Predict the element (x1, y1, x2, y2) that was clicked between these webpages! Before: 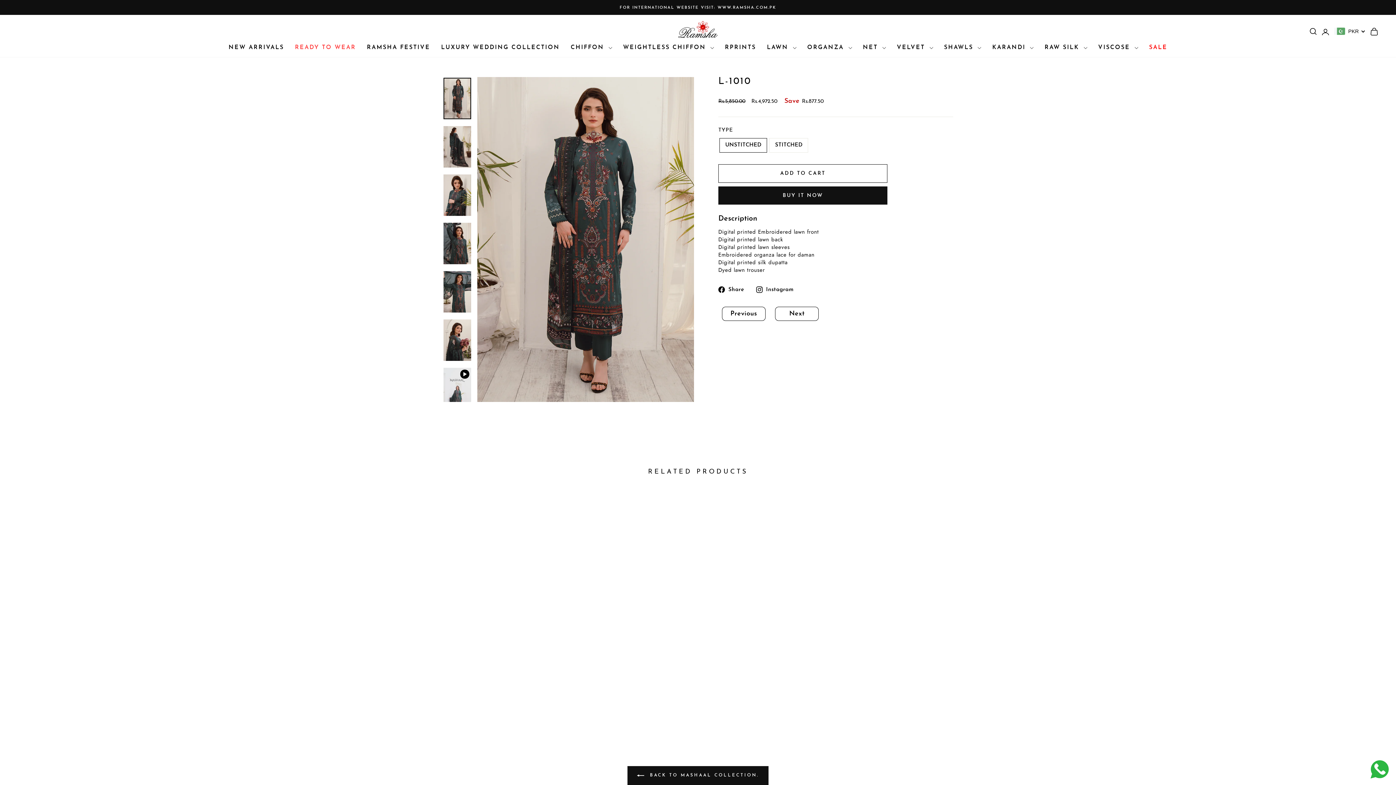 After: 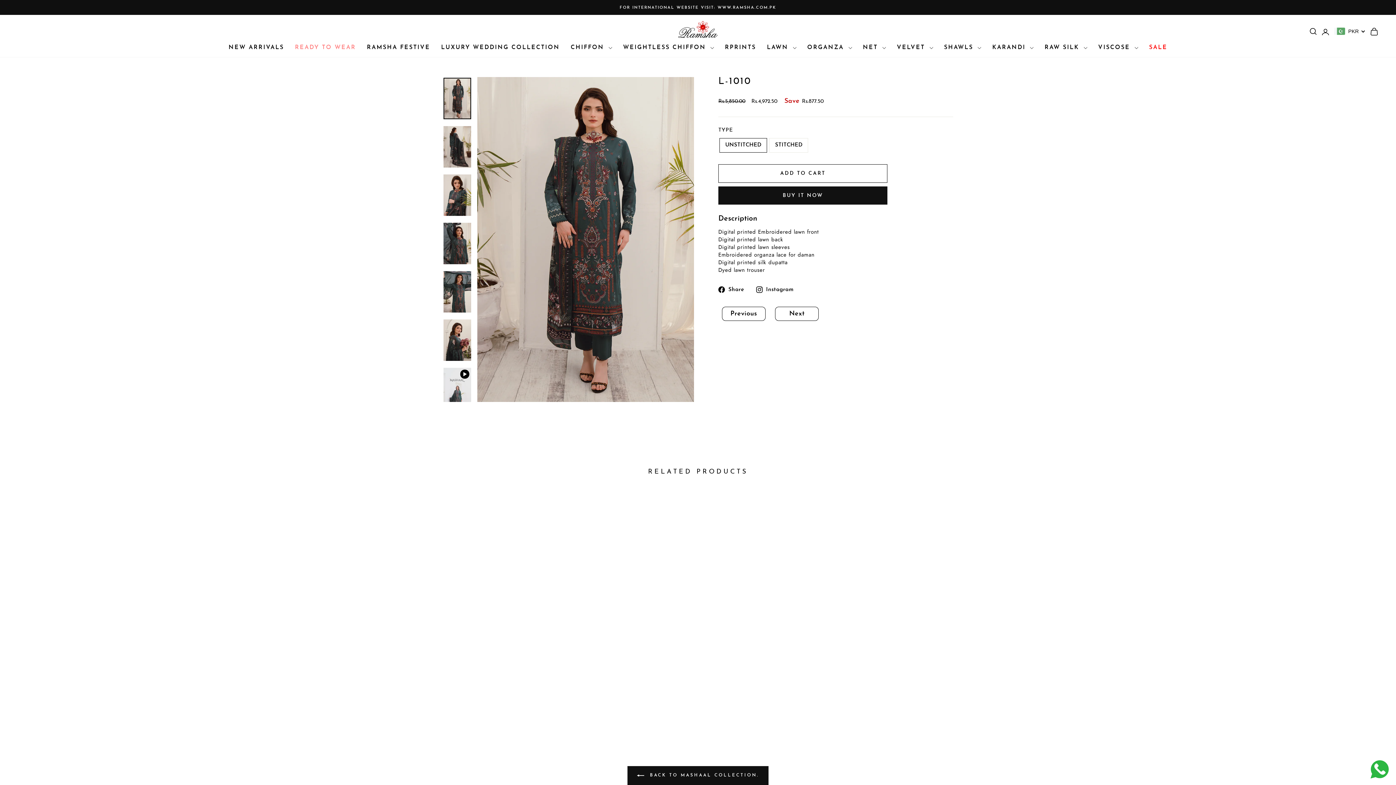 Action: bbox: (1370, 773, 1389, 780)